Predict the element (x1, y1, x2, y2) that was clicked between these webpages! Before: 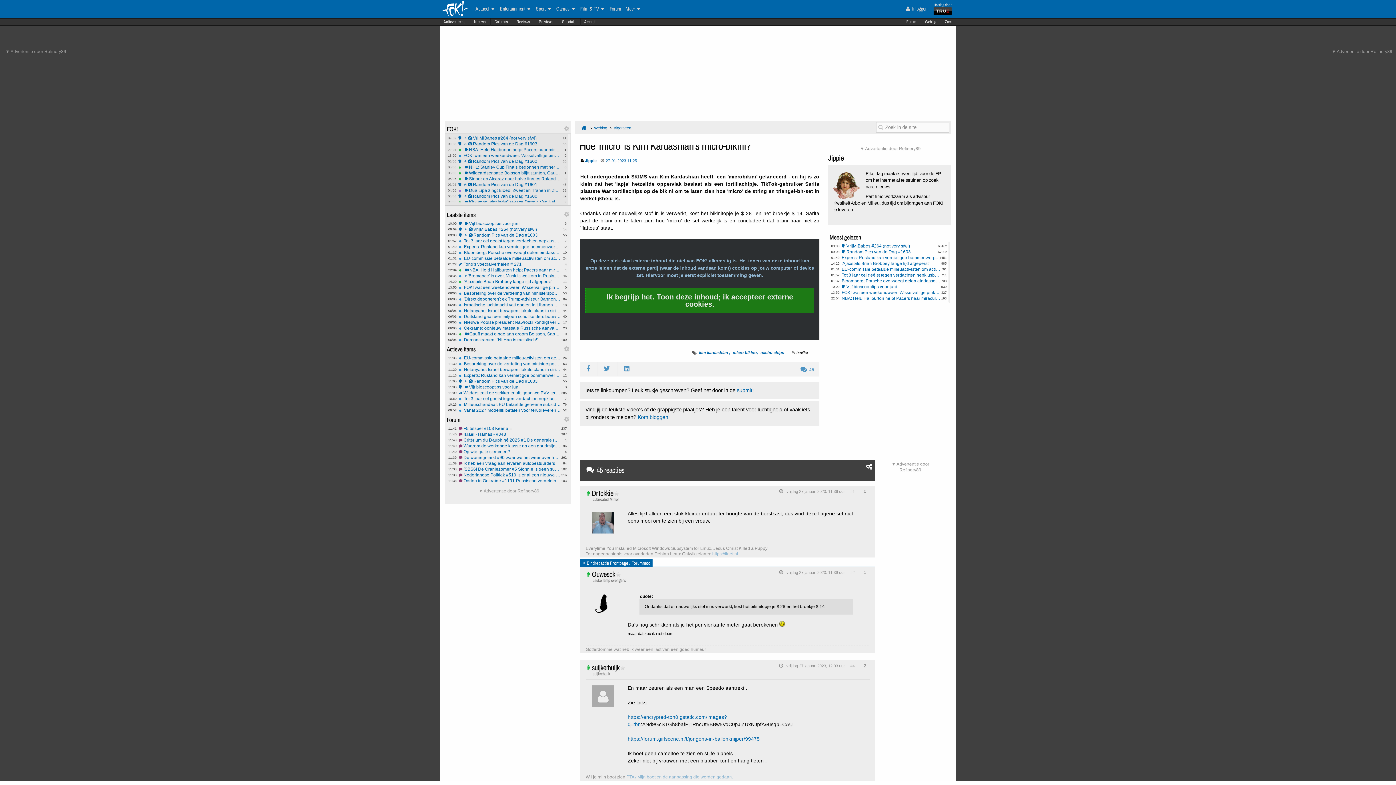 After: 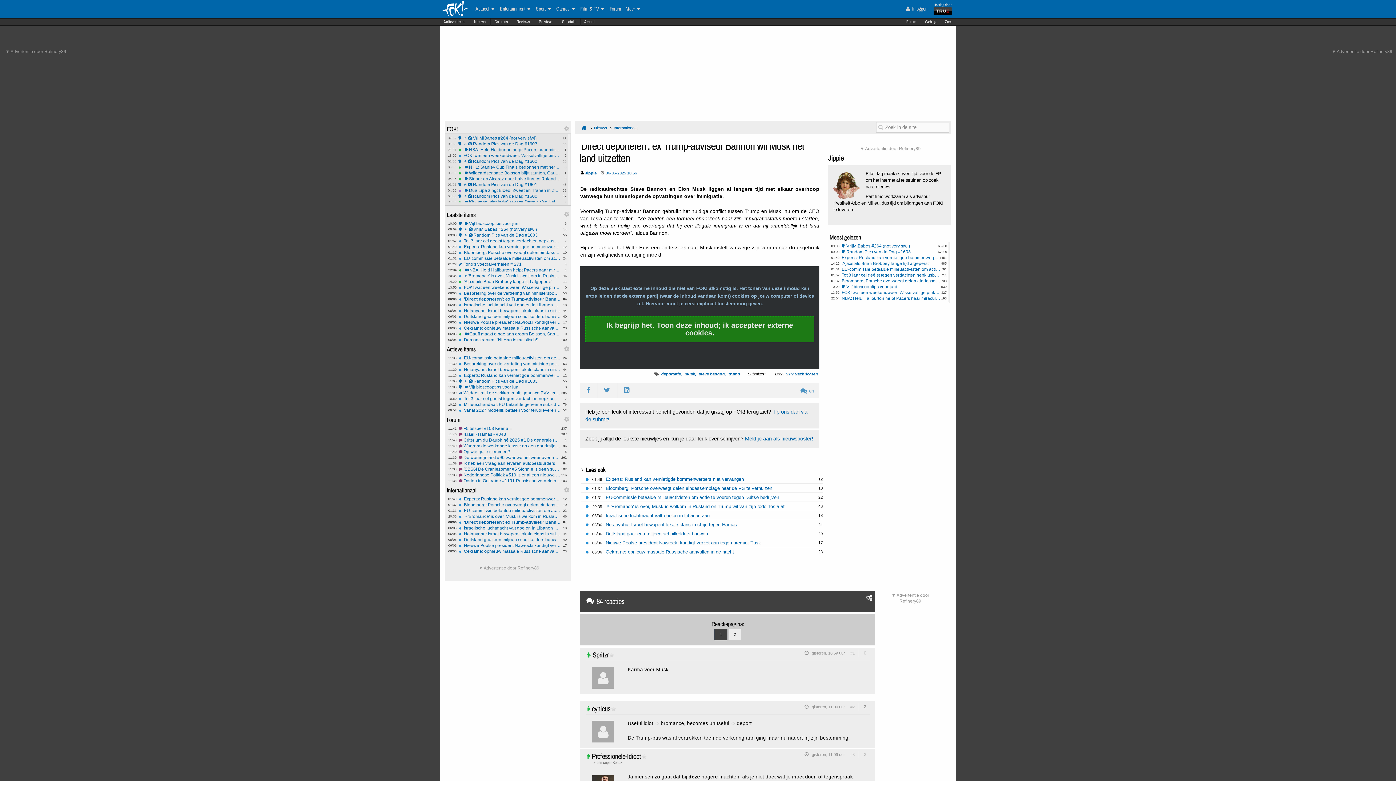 Action: label: 84
06/06
'Direct deporteren': ex Trump-adviseur Bannon wil Musk het land uitzetten bbox: (458, 297, 561, 301)